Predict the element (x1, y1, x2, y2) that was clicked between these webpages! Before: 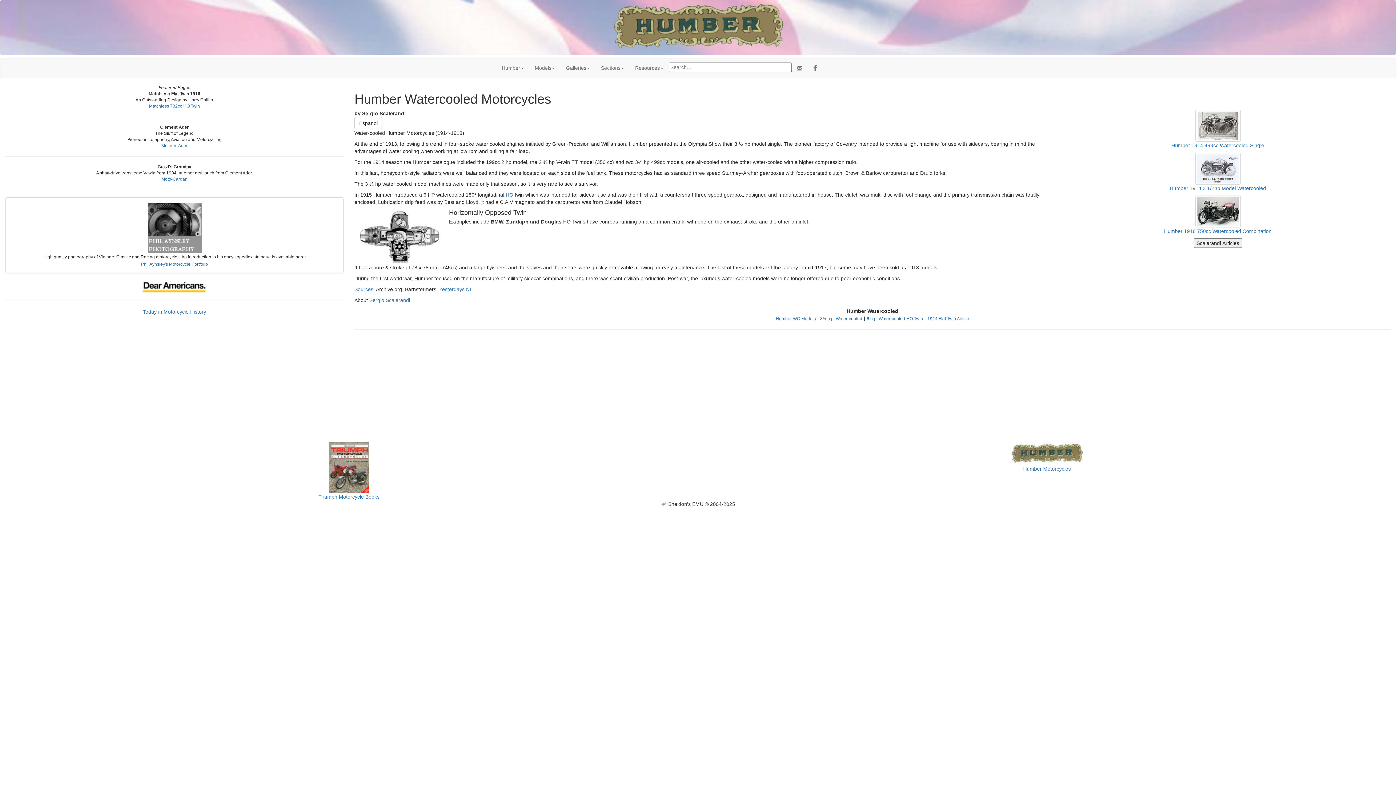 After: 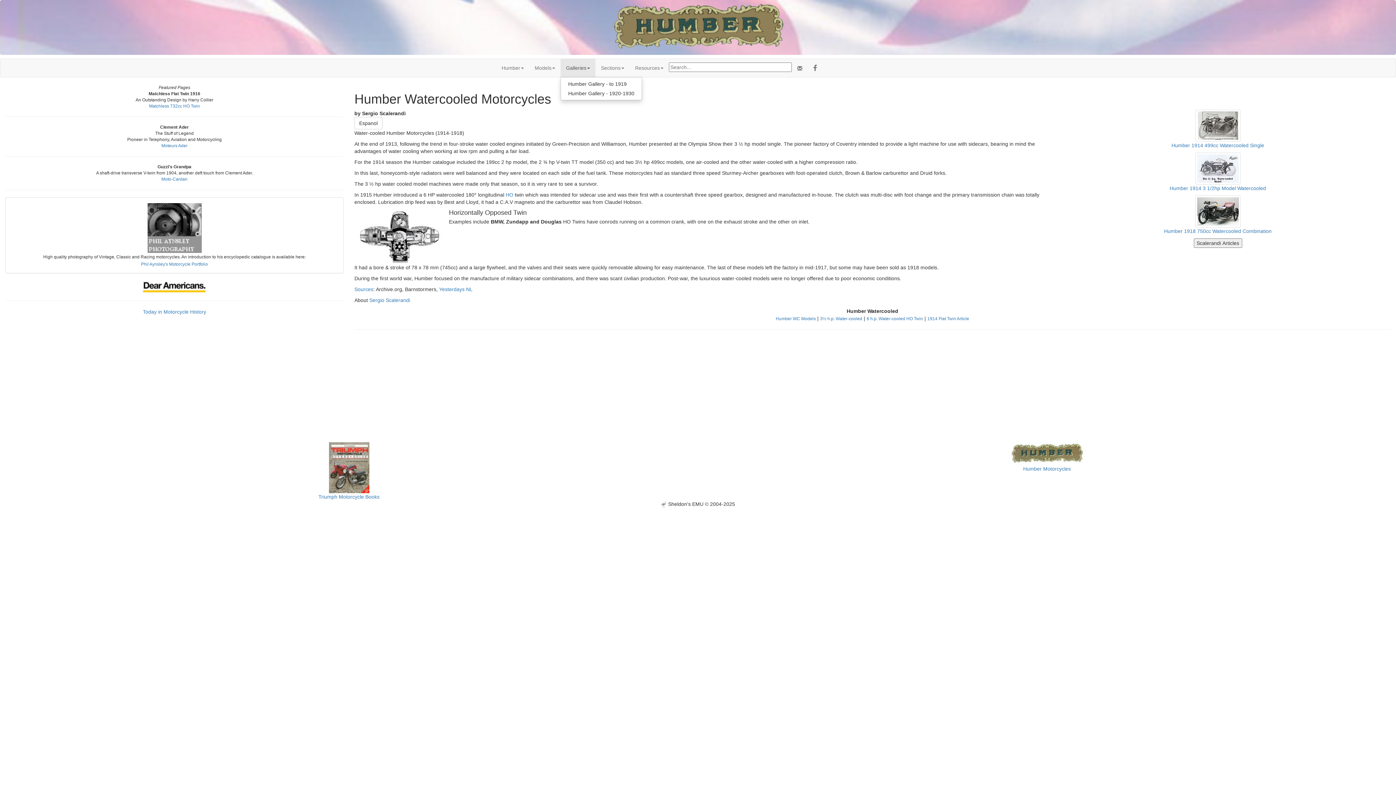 Action: label: Galleries bbox: (560, 58, 595, 76)